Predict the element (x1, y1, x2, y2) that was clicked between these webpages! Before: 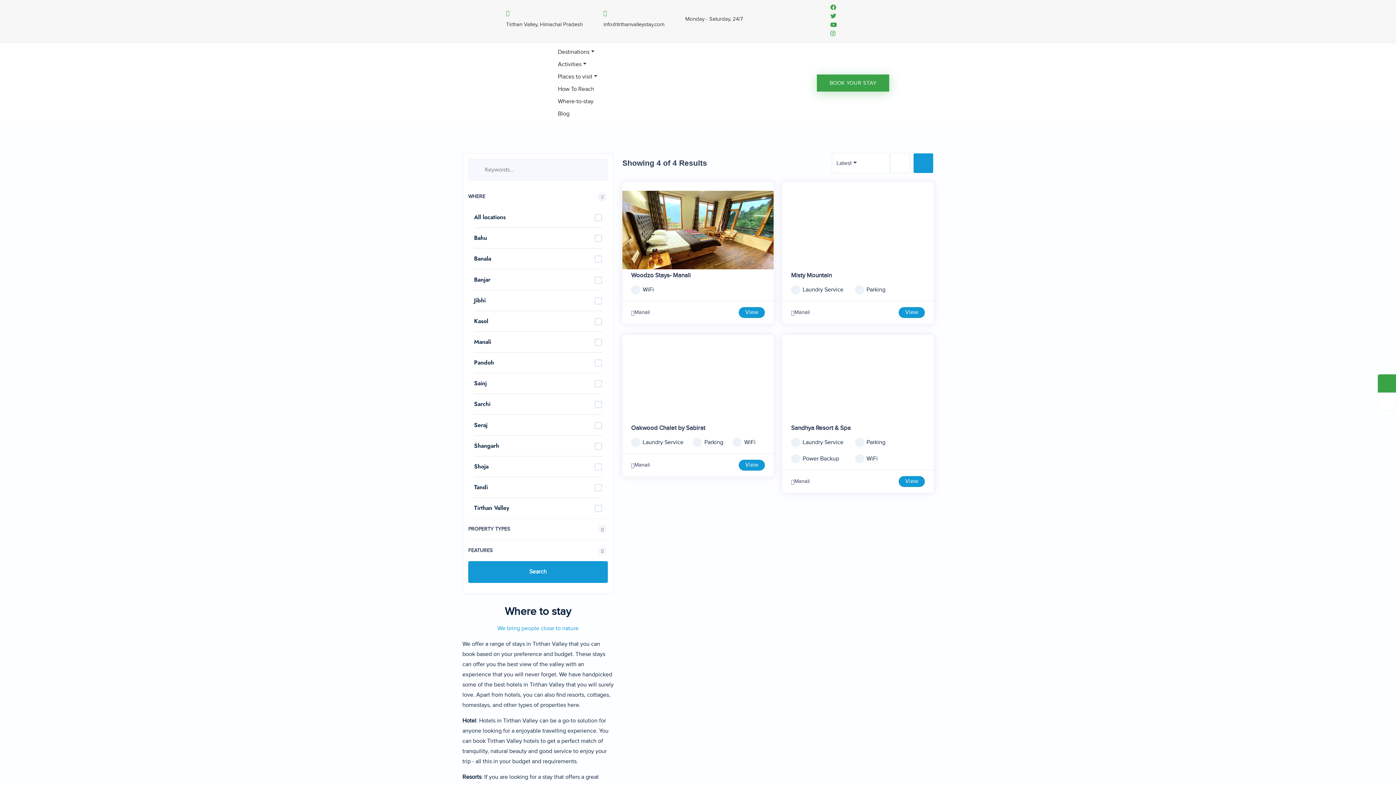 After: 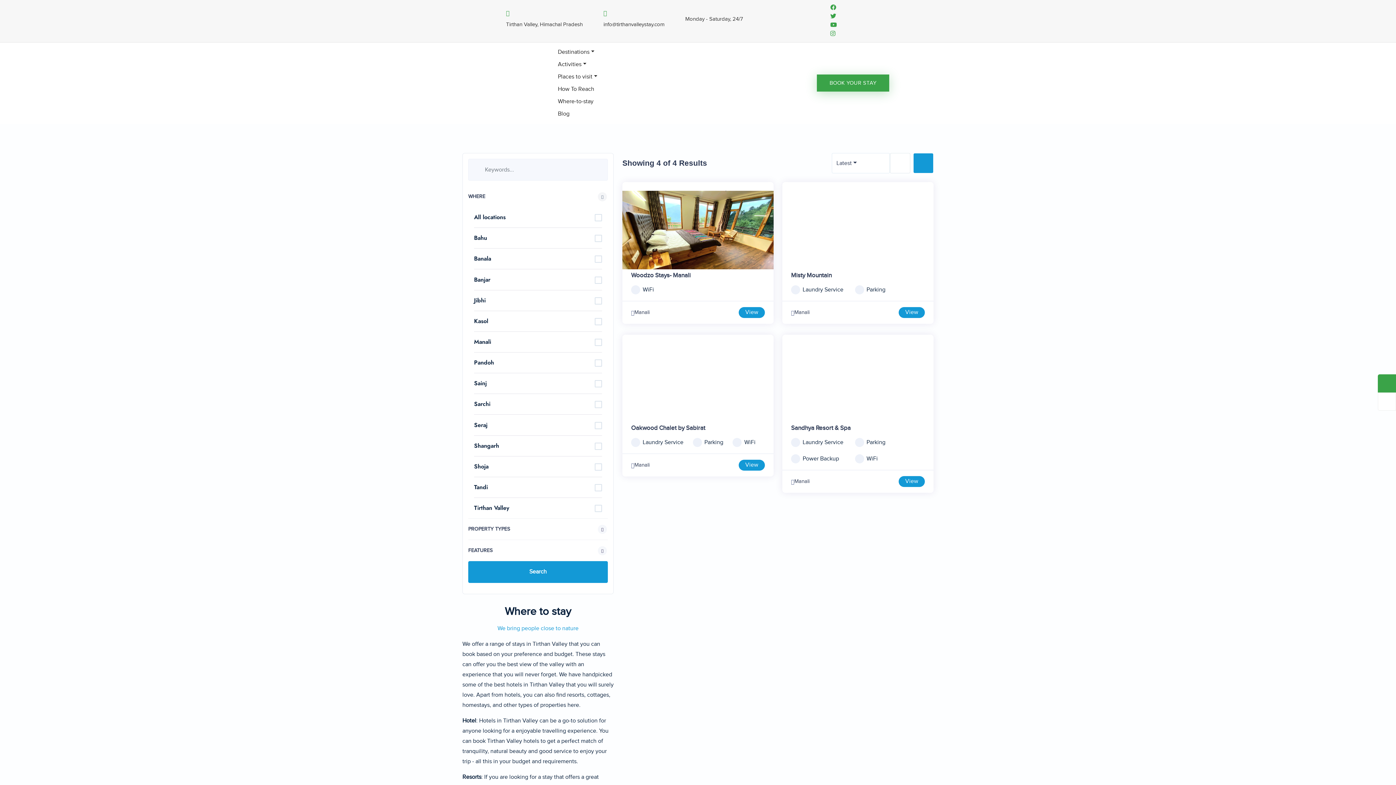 Action: label: Manali bbox: (634, 308, 649, 316)